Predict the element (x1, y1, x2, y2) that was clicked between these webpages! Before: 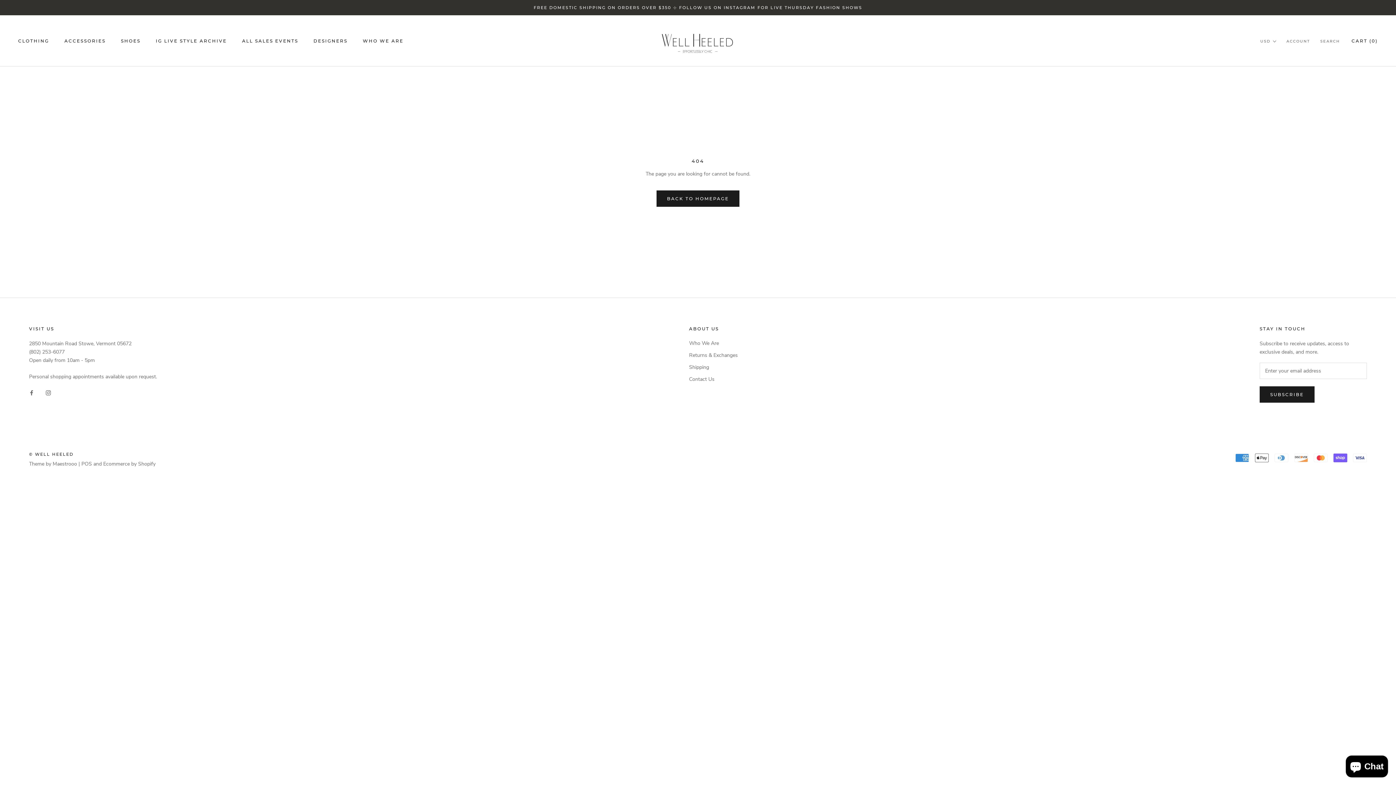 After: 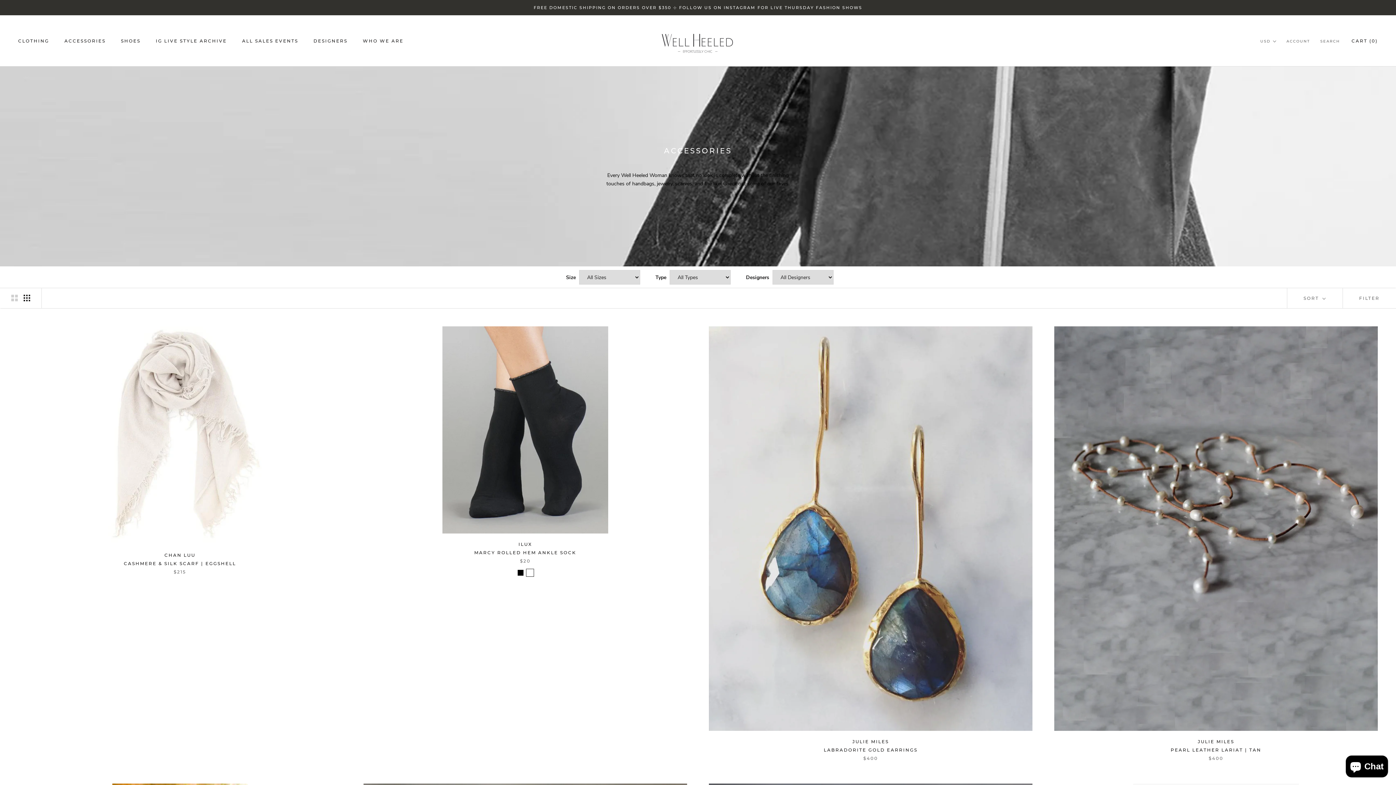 Action: bbox: (64, 38, 105, 43) label: ACCESSORIES